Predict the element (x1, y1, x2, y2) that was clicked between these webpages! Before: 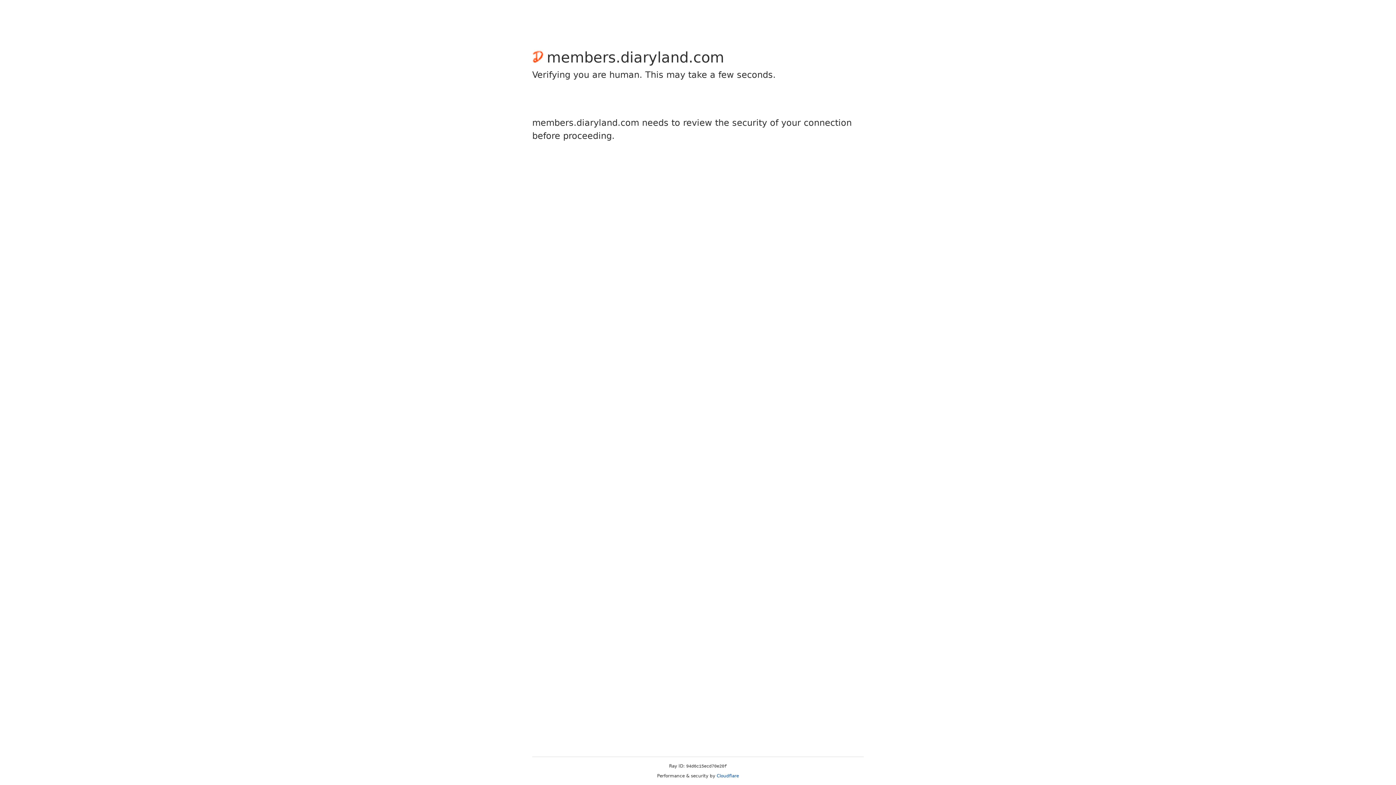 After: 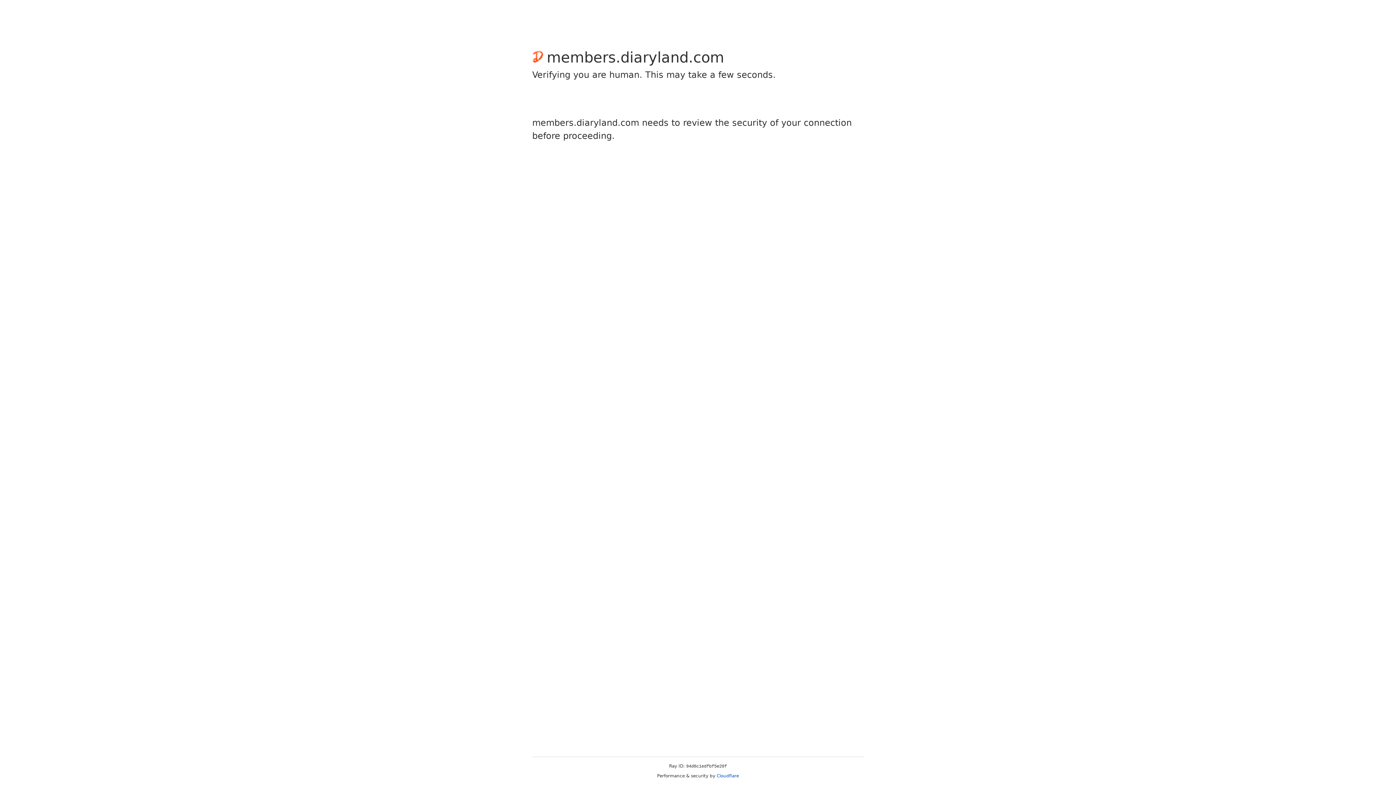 Action: bbox: (716, 773, 739, 778) label: Cloudflare